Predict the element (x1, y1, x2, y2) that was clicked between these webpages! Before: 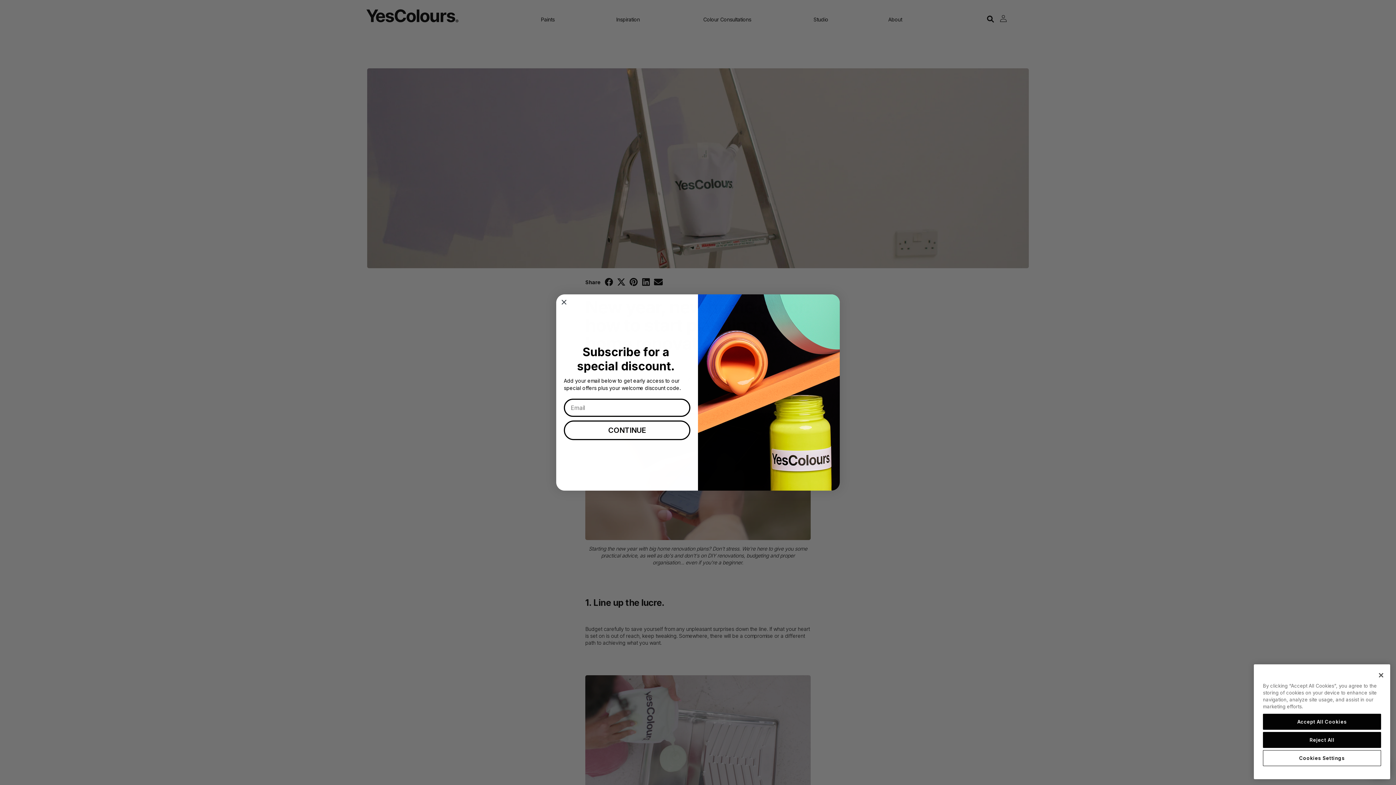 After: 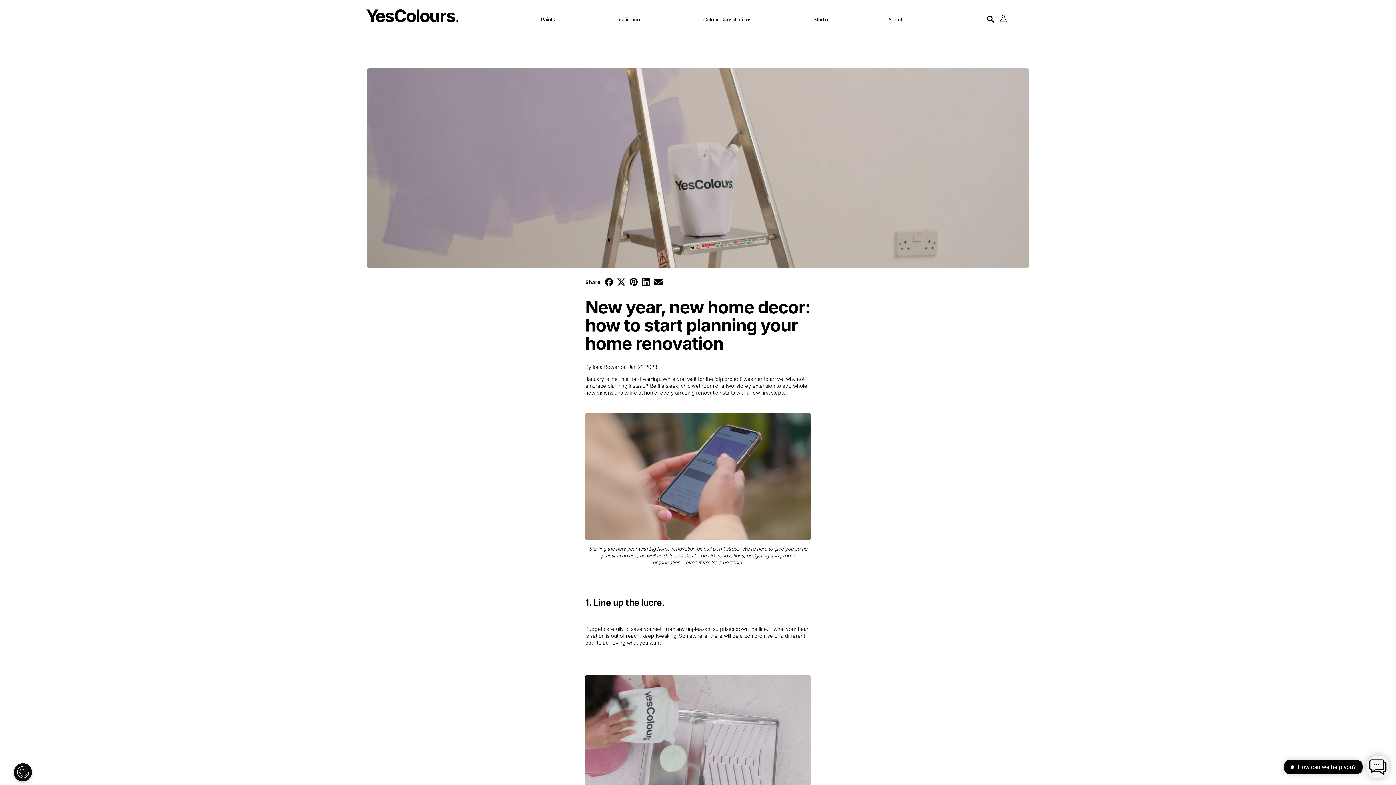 Action: bbox: (1373, 667, 1389, 683) label: Close